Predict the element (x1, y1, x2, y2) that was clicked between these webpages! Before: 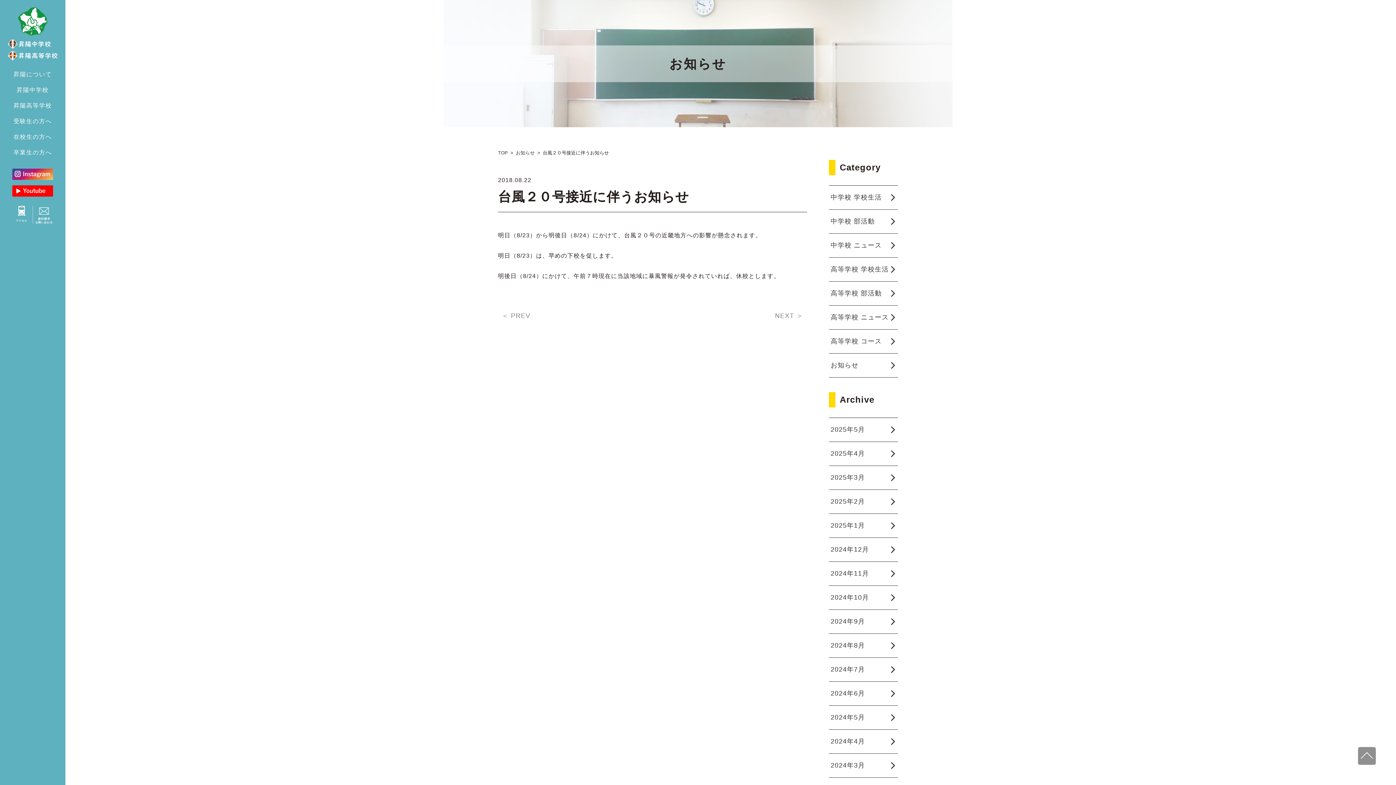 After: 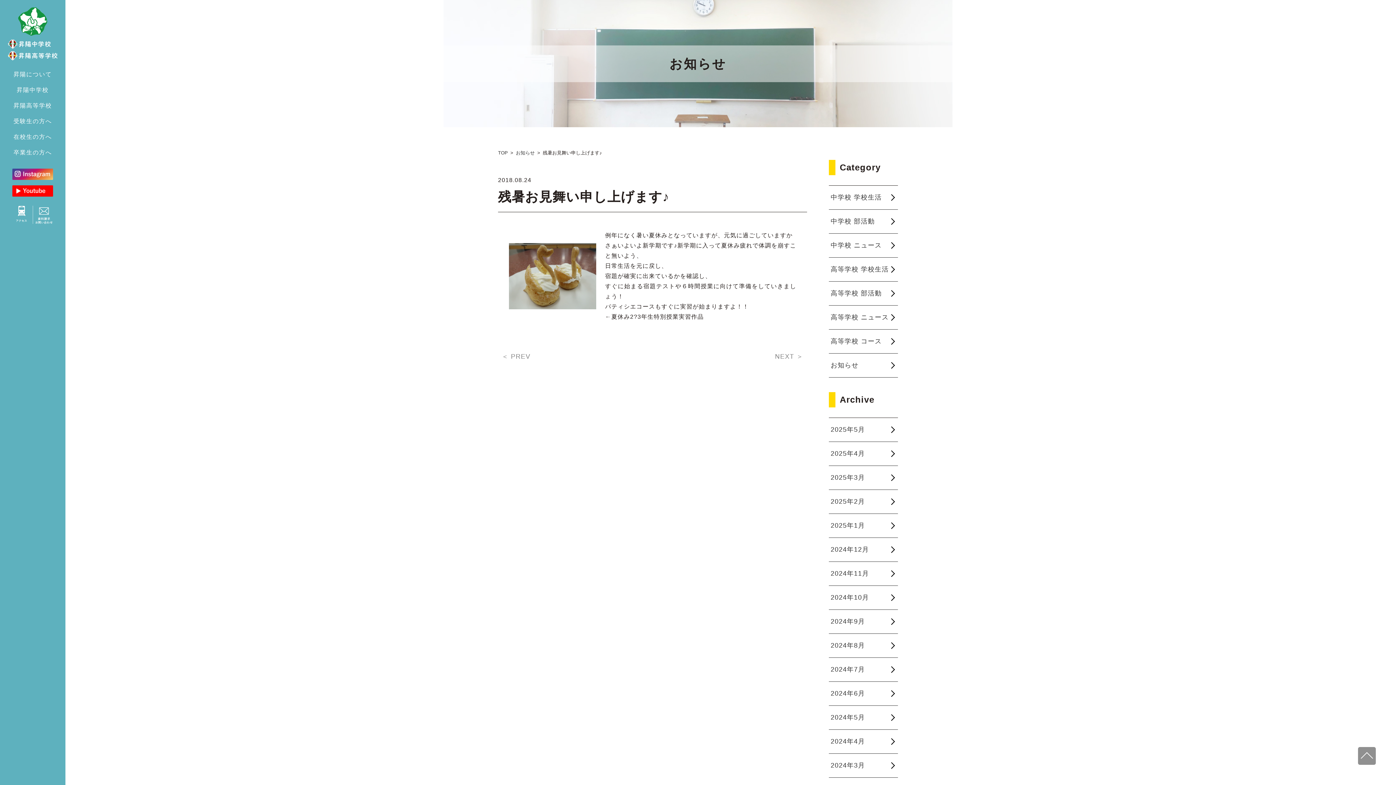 Action: label: NEXT ＞ bbox: (771, 306, 807, 325)